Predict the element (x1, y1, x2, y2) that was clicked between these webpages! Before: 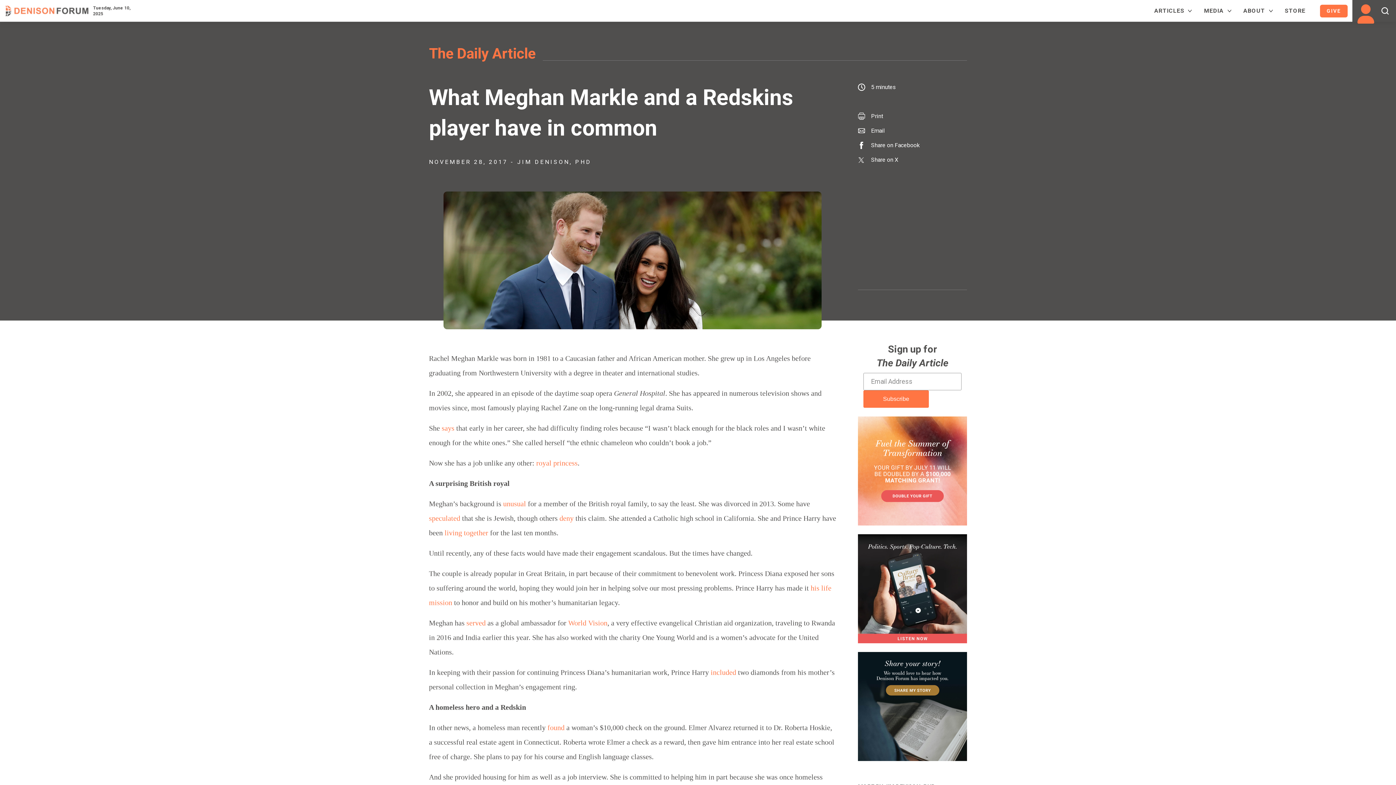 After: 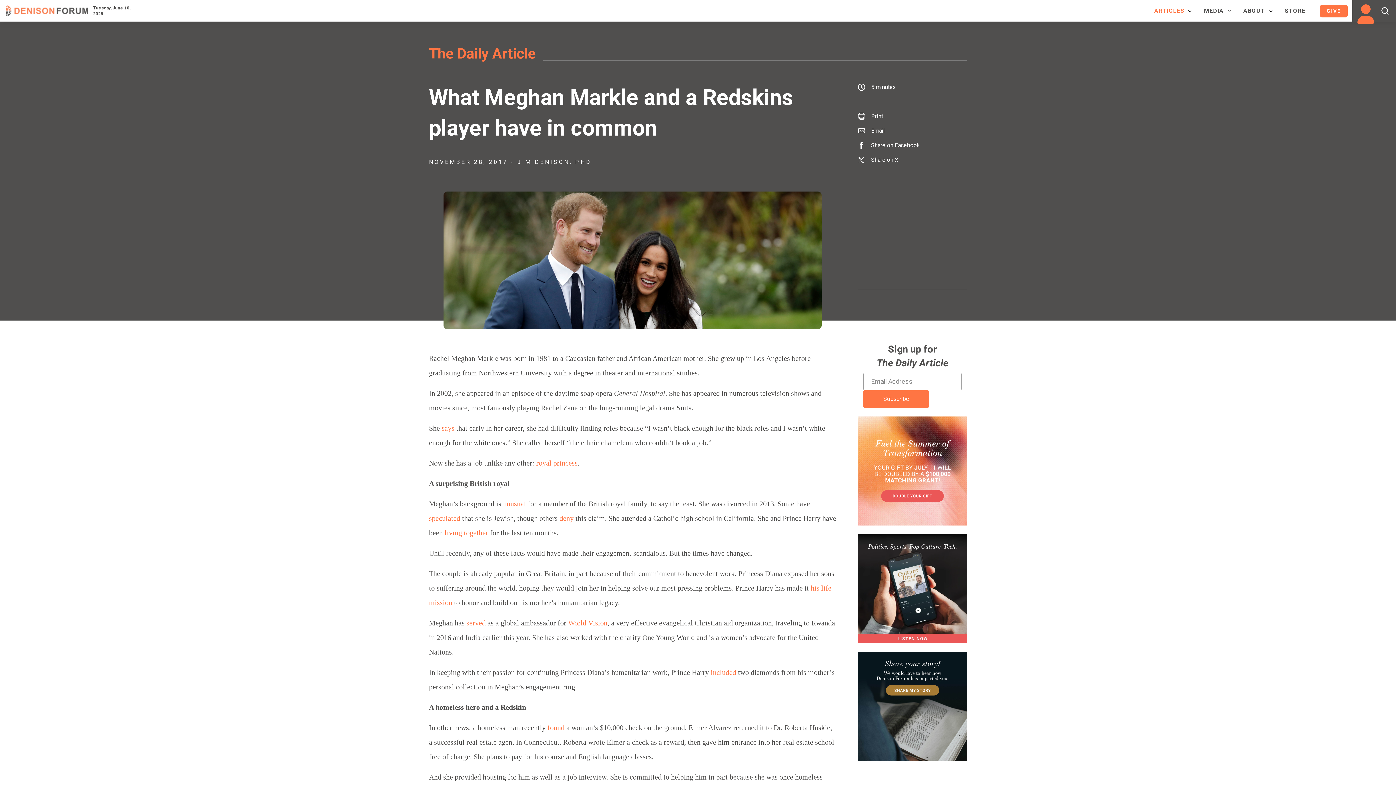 Action: bbox: (1154, 4, 1193, 17) label: ARTICLES